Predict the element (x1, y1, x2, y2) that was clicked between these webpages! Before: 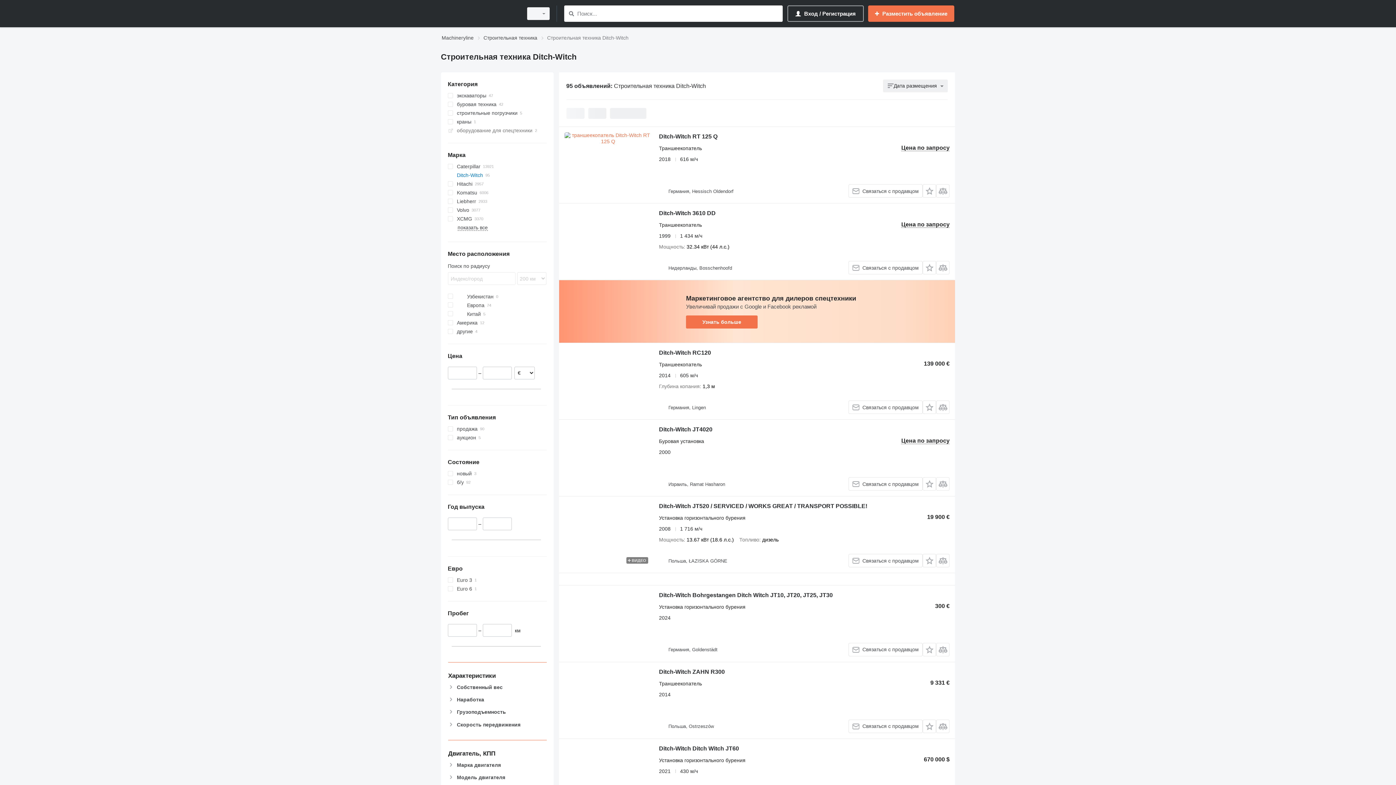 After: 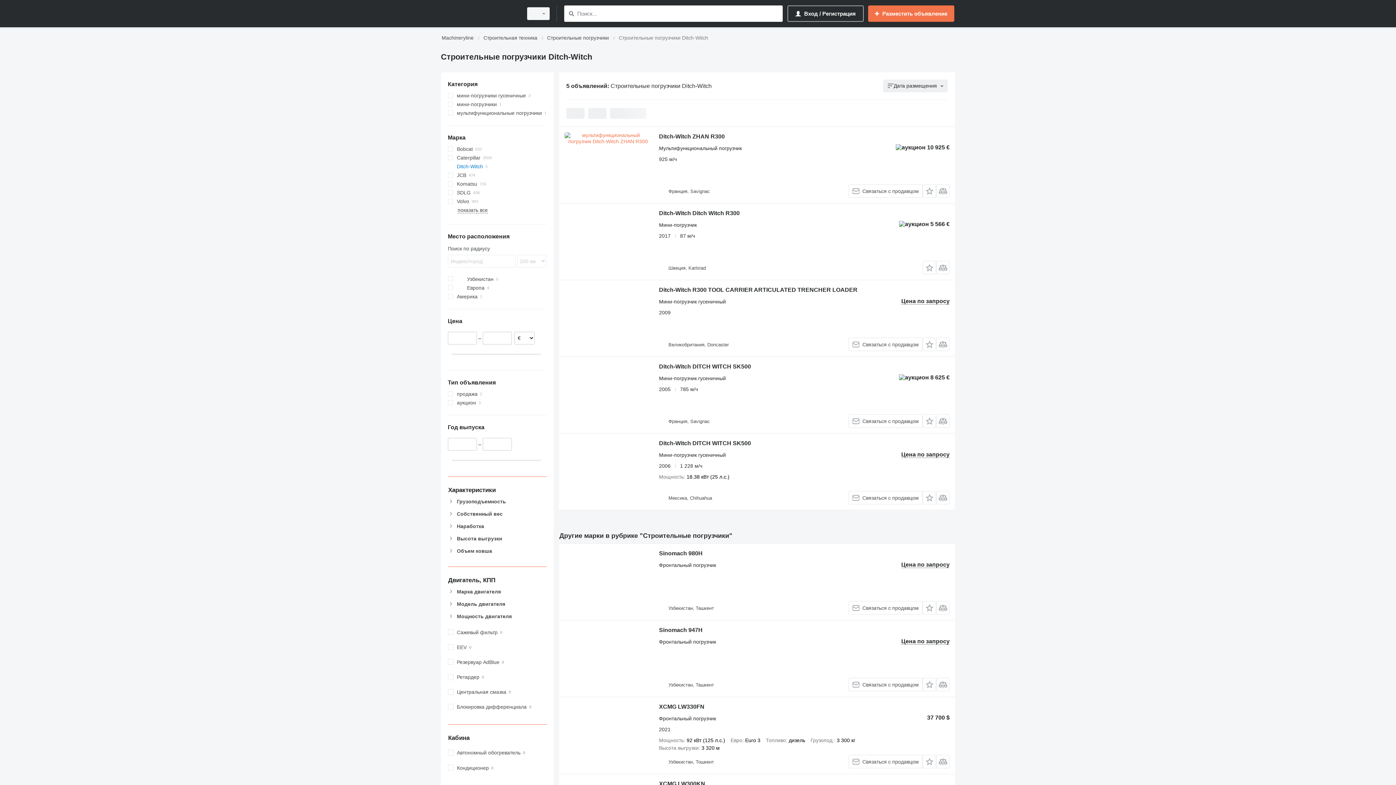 Action: bbox: (447, 108, 546, 117) label: строительные погрузчики